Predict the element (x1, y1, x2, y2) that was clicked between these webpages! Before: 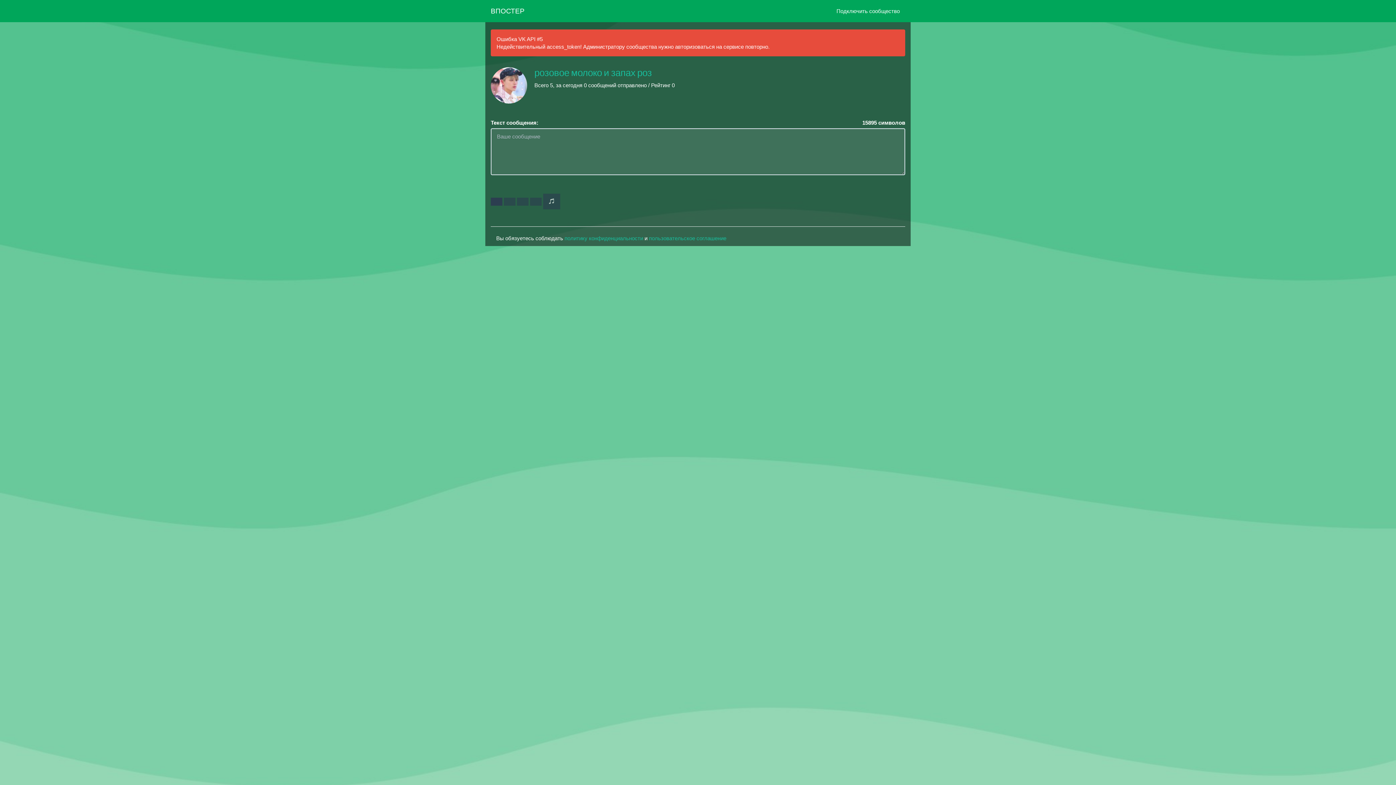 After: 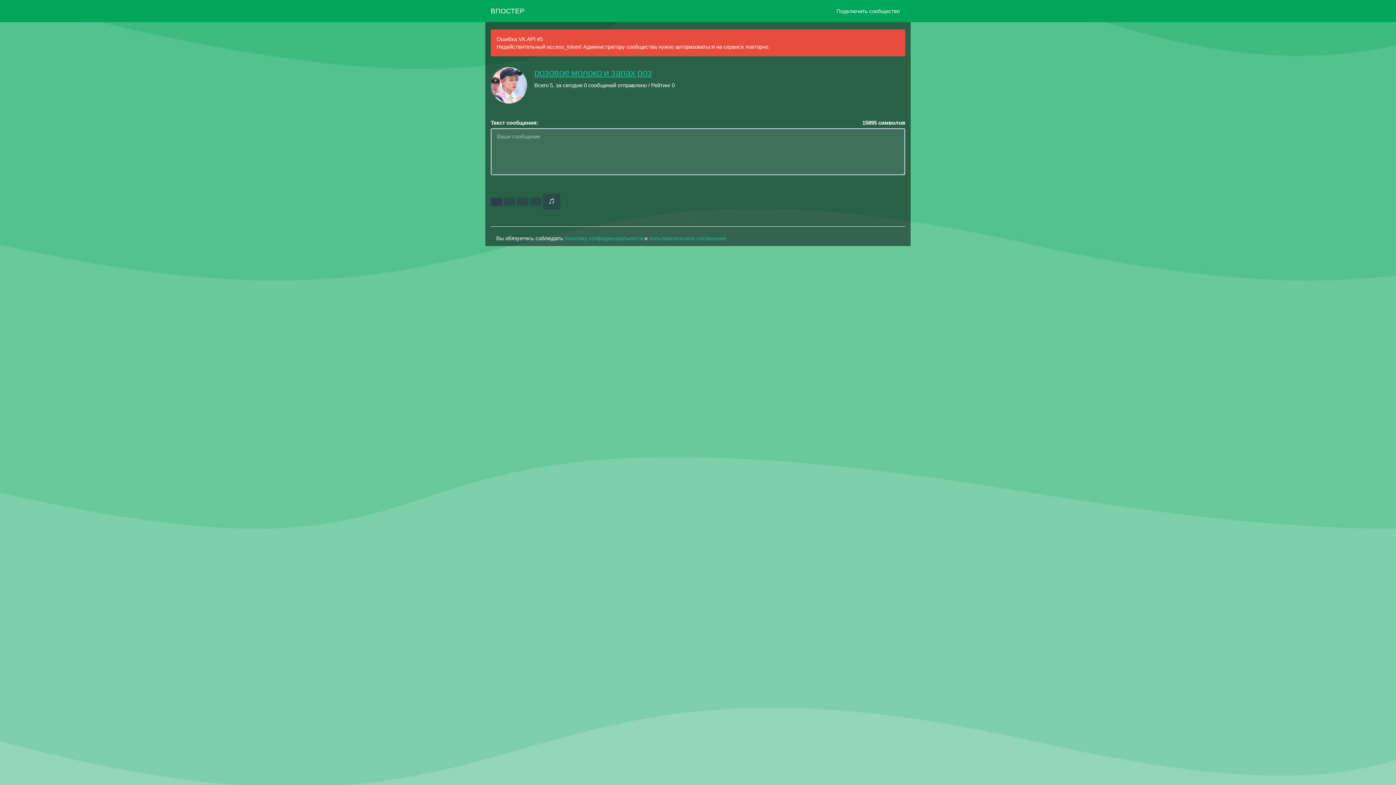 Action: label: розовое молоко и запах роз bbox: (534, 66, 652, 78)